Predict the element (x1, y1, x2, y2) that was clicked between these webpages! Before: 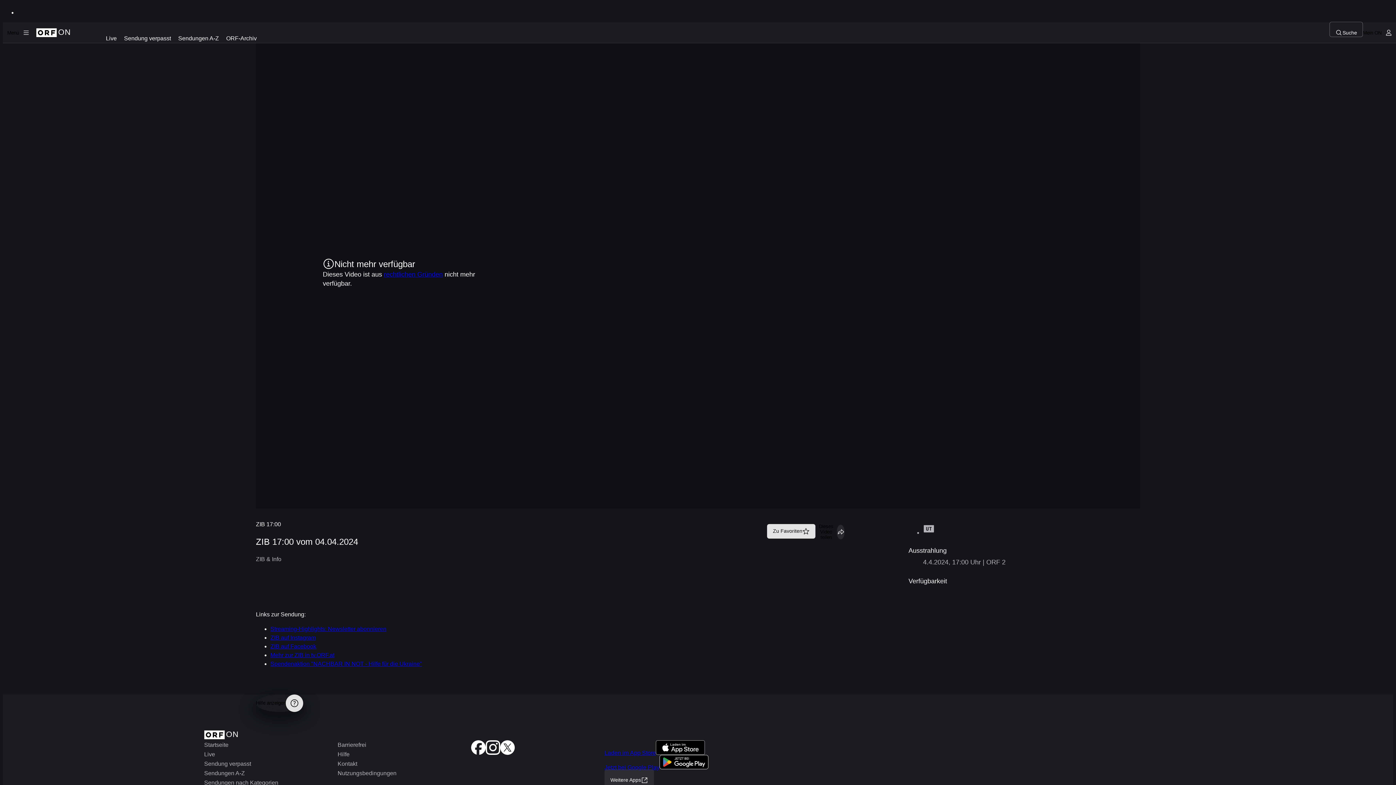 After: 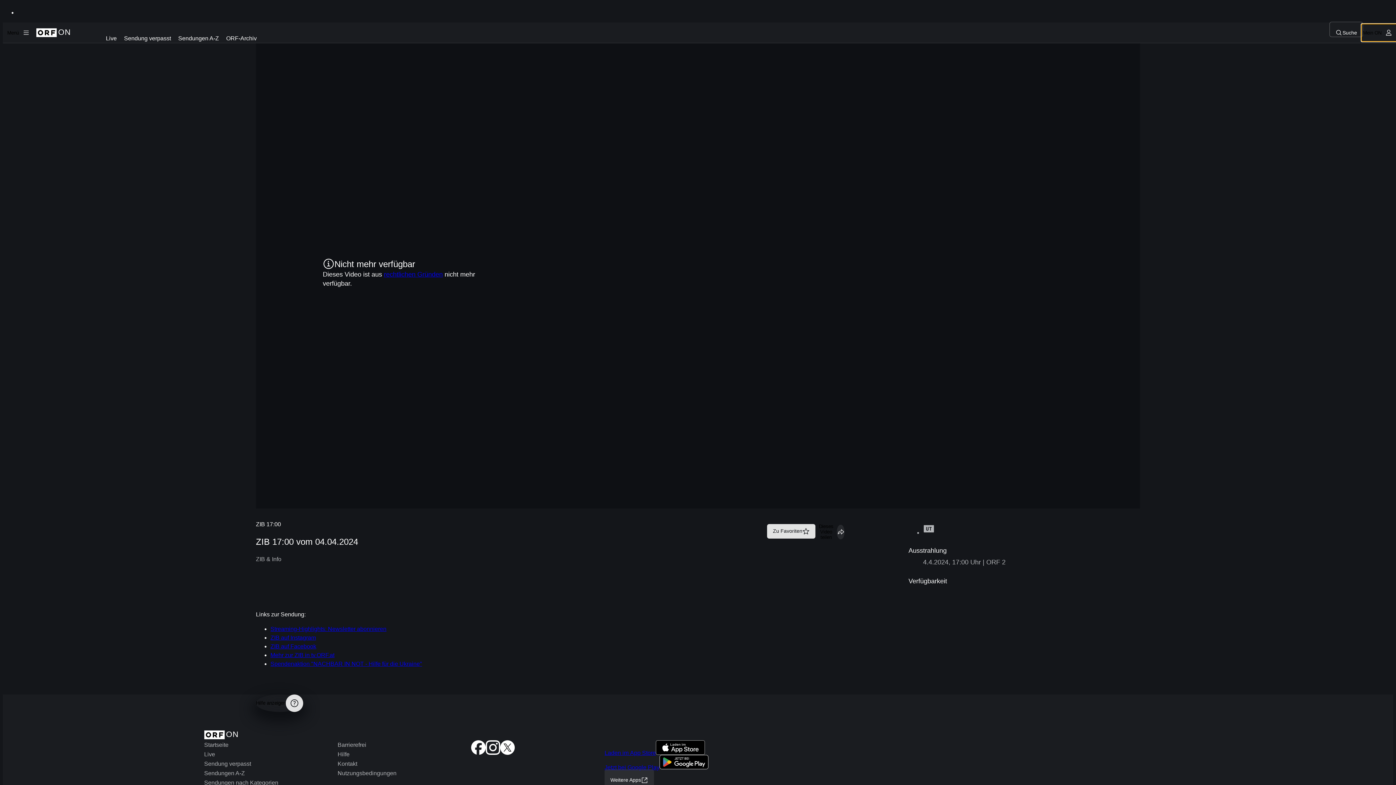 Action: label: Mein ON bbox: (1363, 25, 1396, 40)